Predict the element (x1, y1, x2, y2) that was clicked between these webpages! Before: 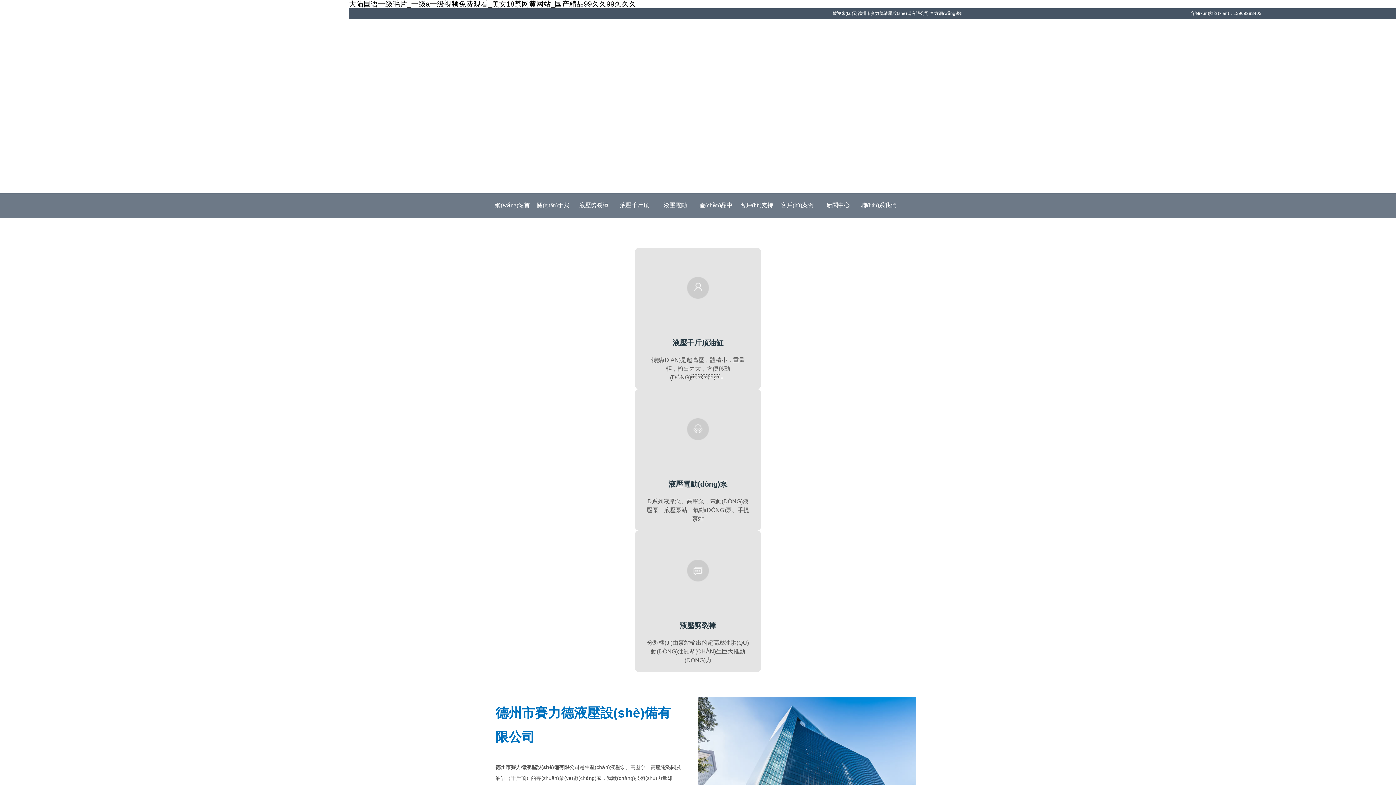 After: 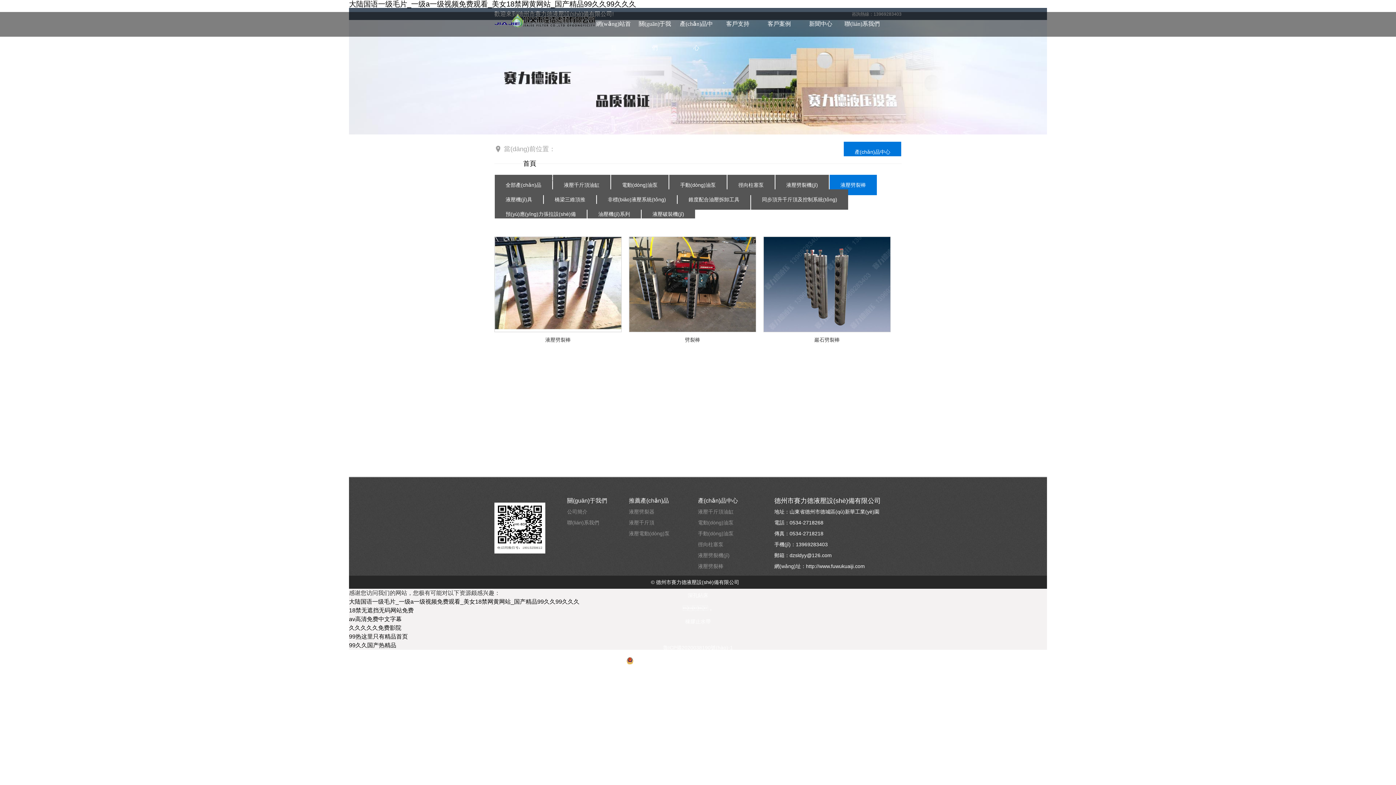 Action: label: 液壓劈裂棒 bbox: (576, 193, 612, 217)